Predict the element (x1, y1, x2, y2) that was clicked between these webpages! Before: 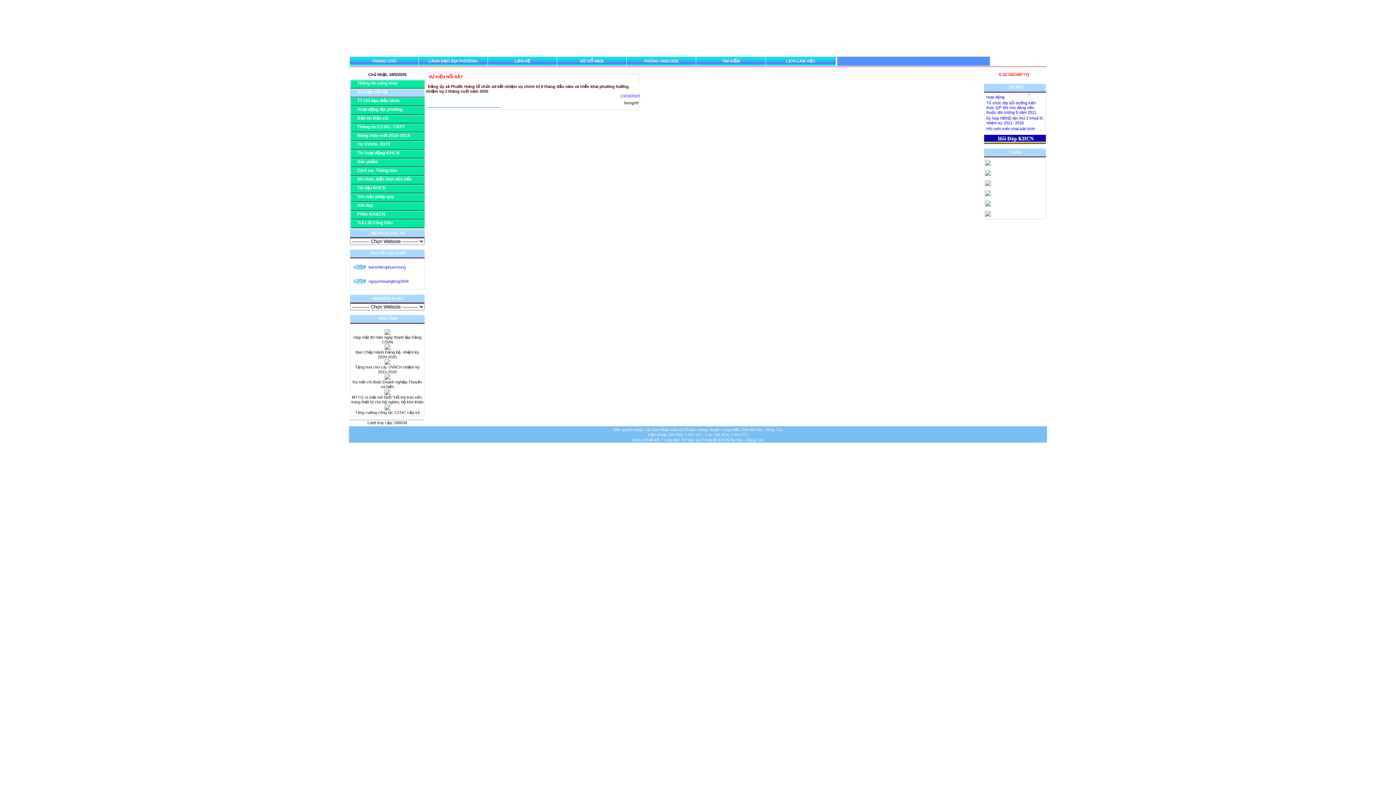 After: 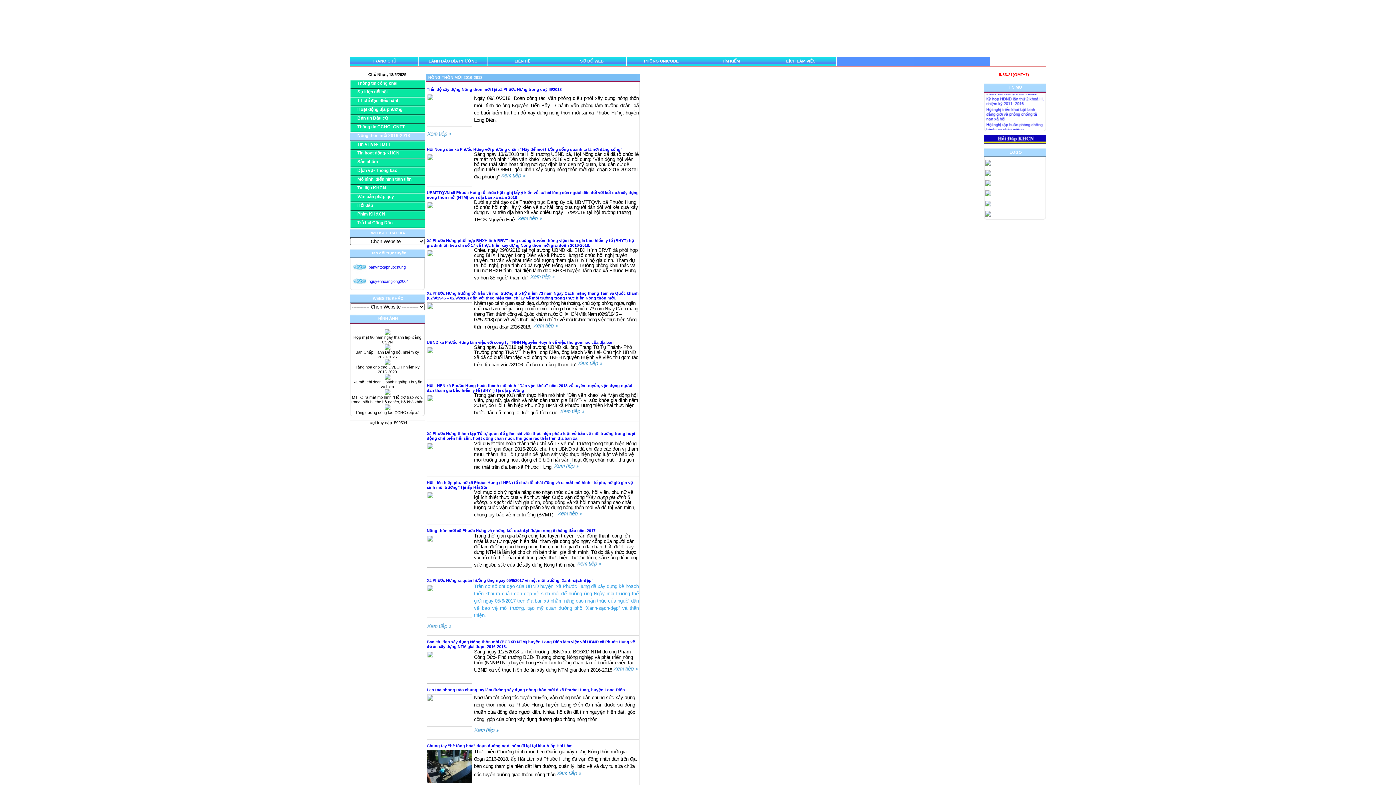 Action: bbox: (350, 132, 424, 141) label: Nông thôn mới 2016-2018